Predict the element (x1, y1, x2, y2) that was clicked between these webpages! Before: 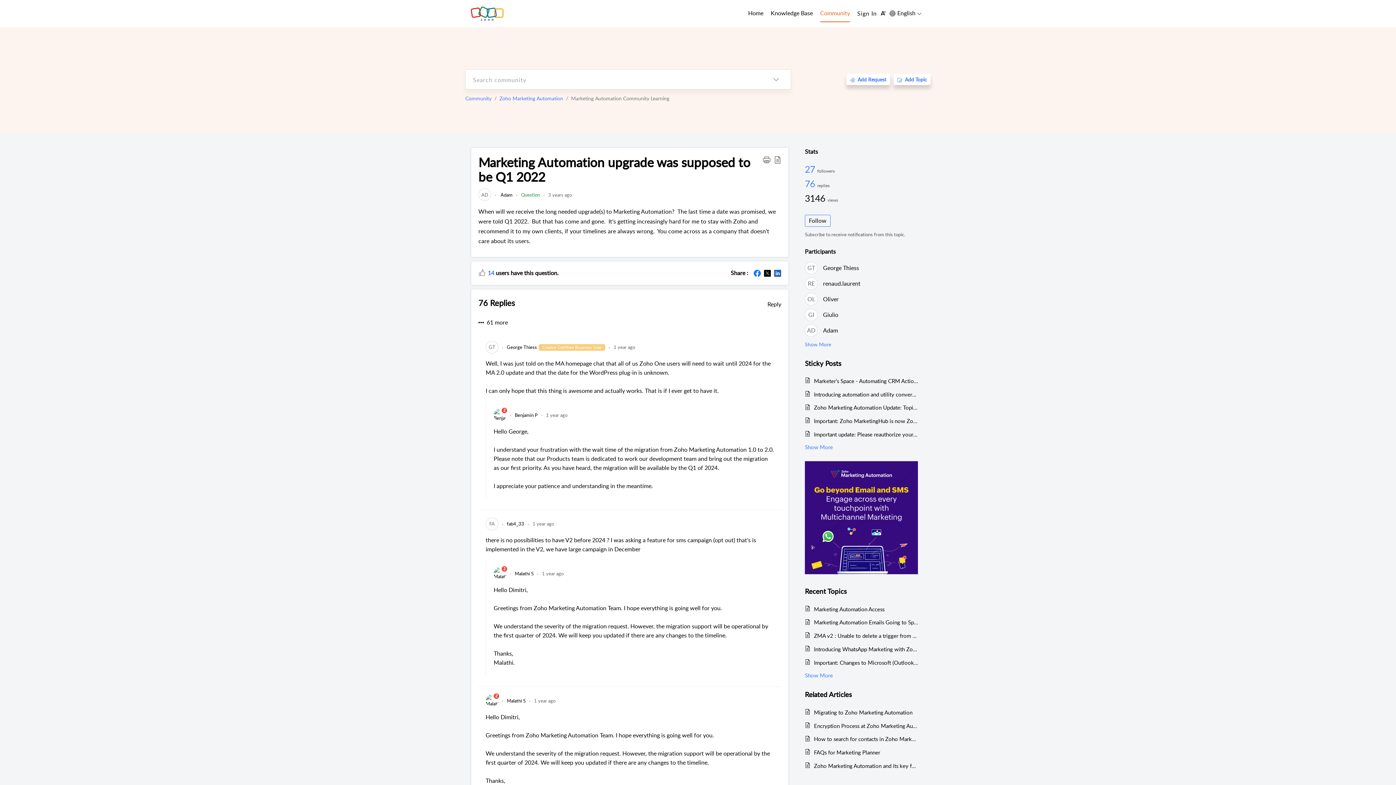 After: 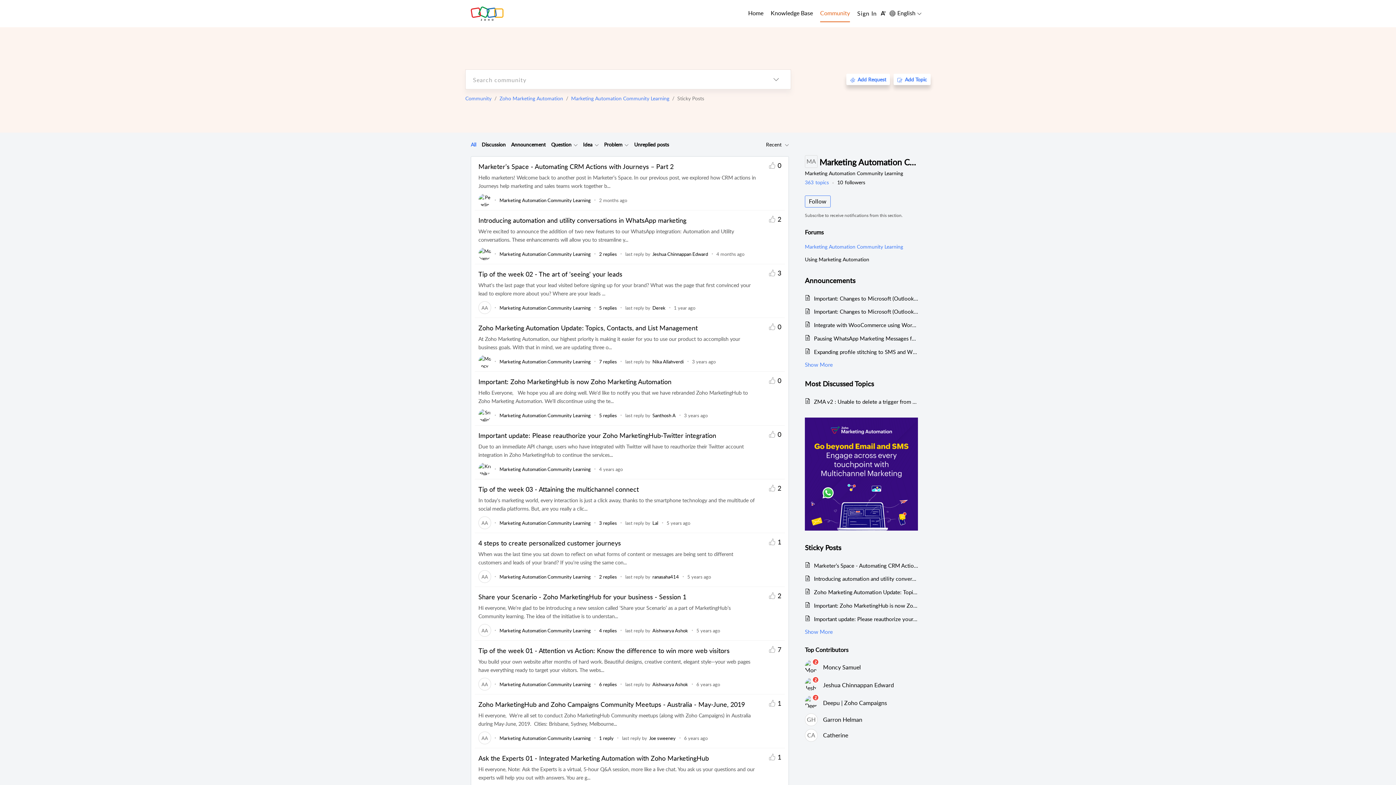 Action: label: Show More bbox: (805, 442, 833, 451)